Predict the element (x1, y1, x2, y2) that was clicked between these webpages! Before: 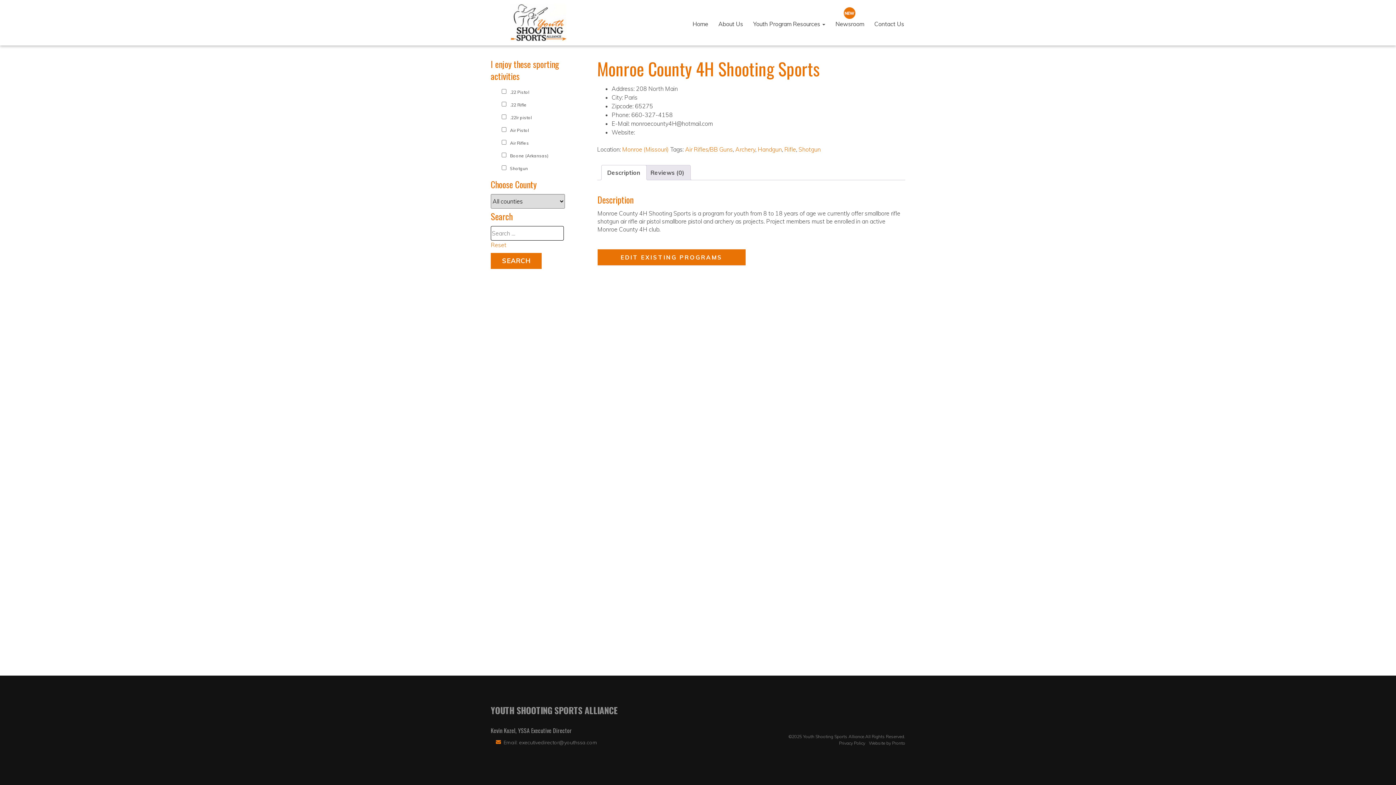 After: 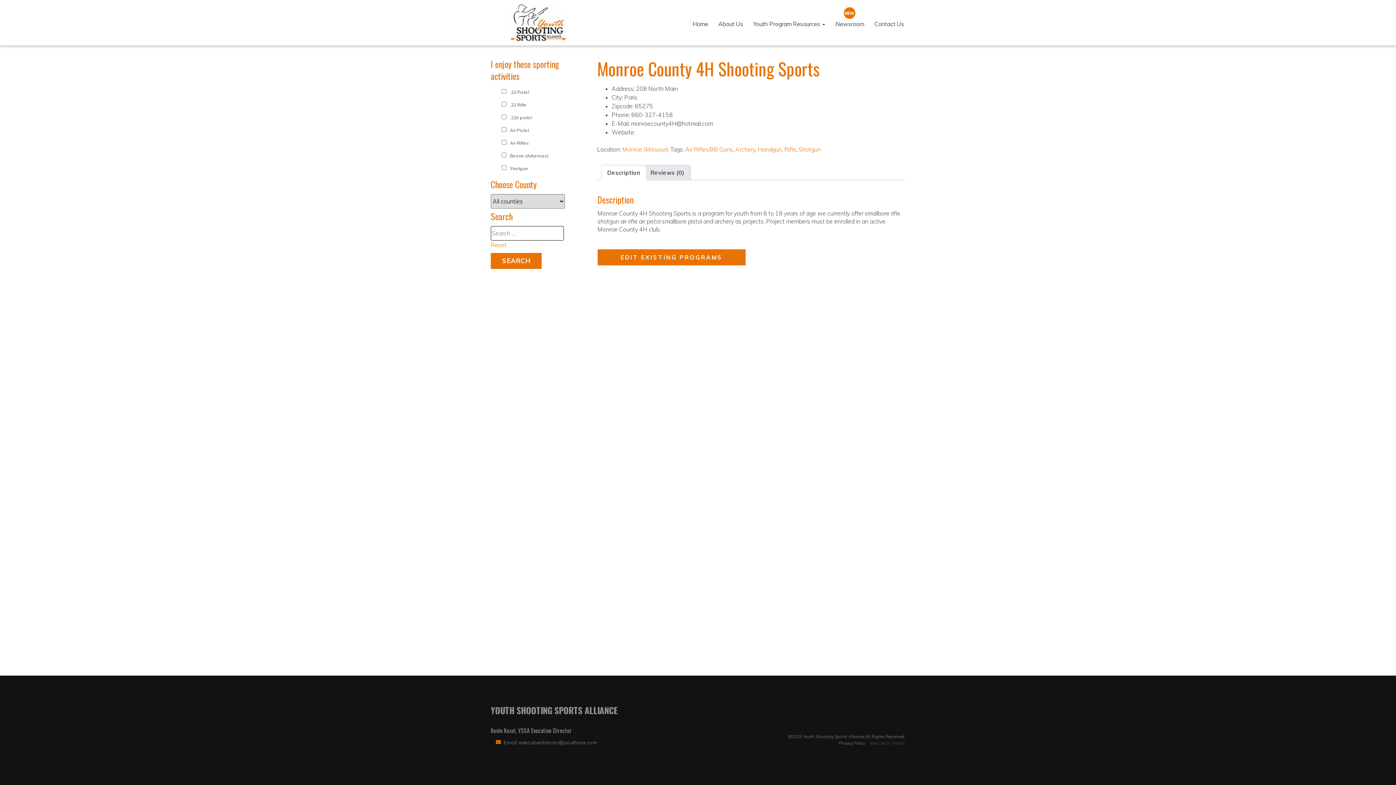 Action: label: Website by Pronto bbox: (869, 740, 905, 746)